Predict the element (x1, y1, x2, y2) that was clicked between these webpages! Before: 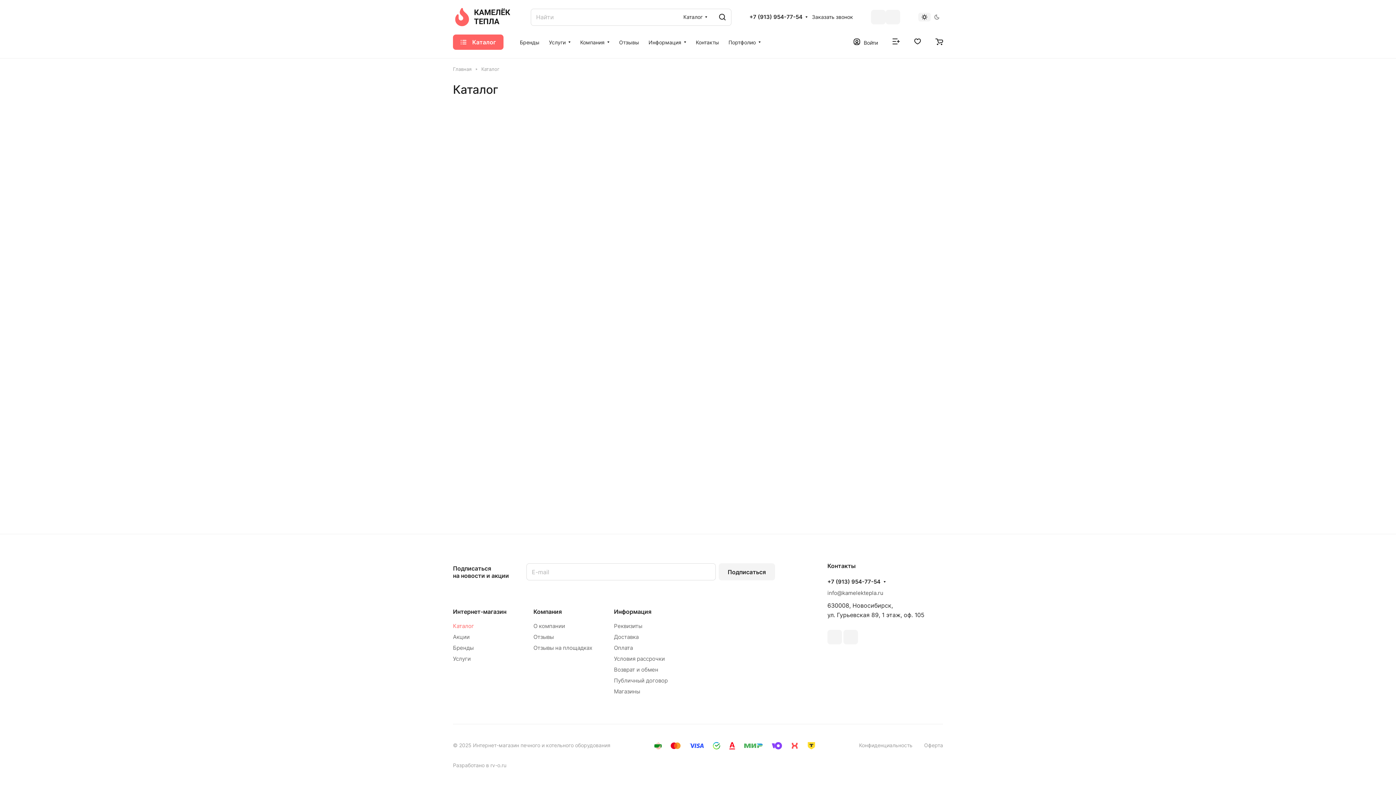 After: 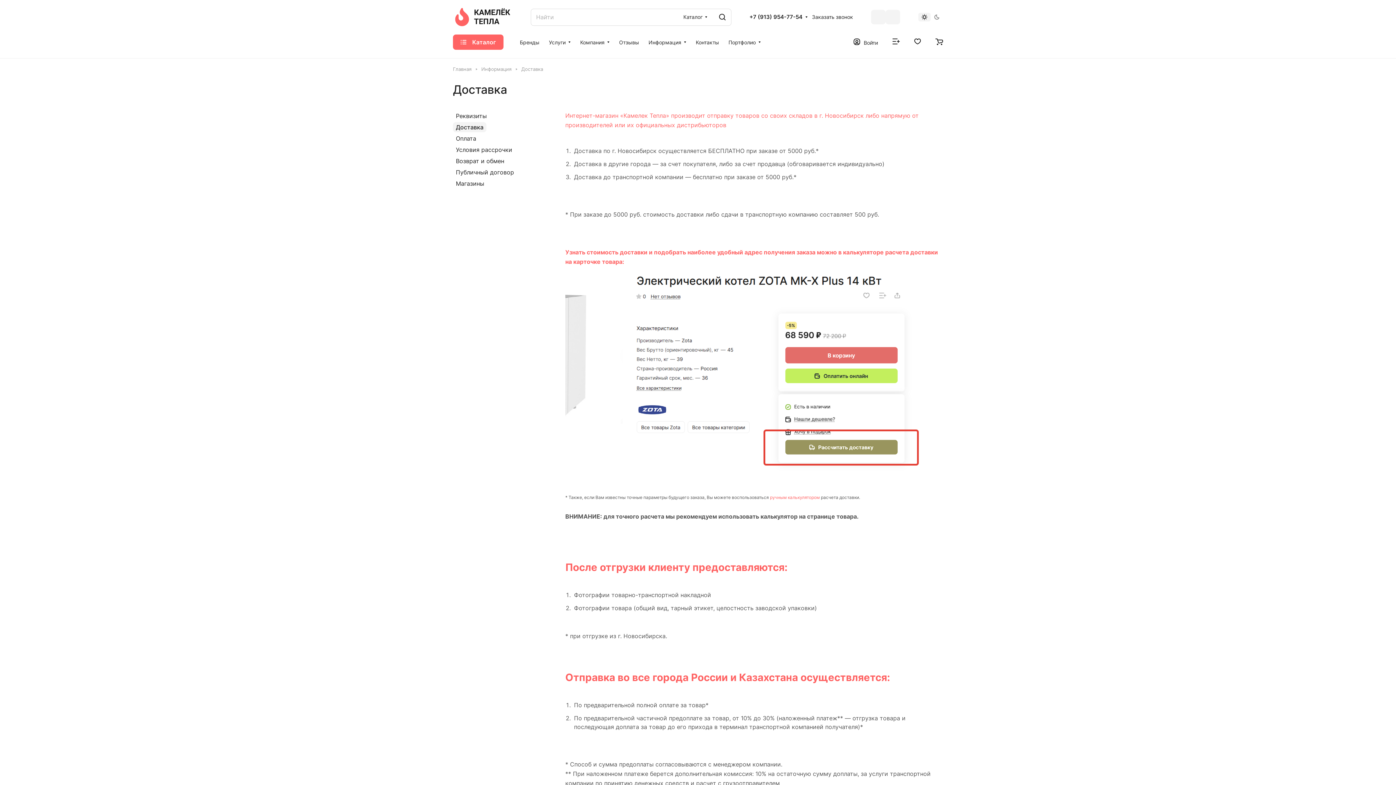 Action: label: Доставка bbox: (614, 633, 638, 640)